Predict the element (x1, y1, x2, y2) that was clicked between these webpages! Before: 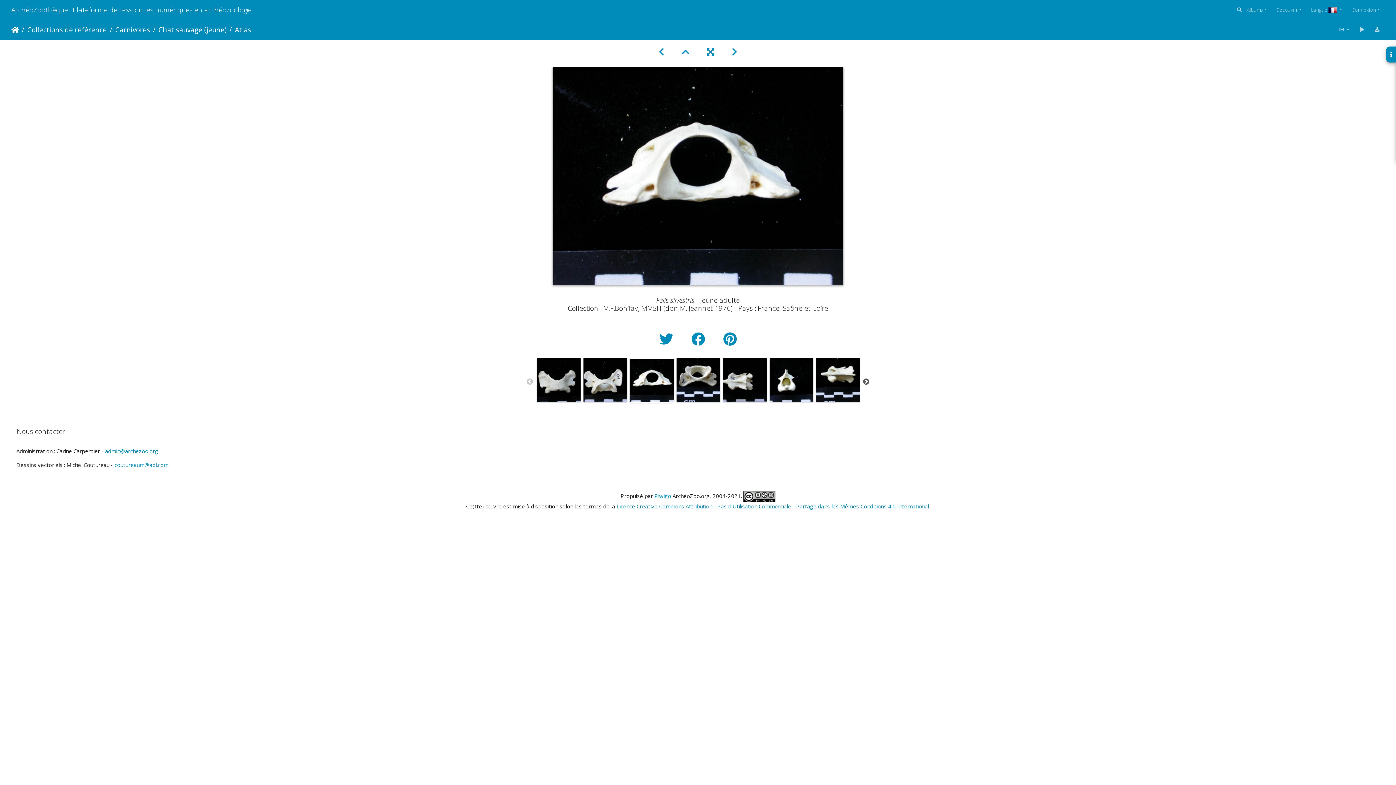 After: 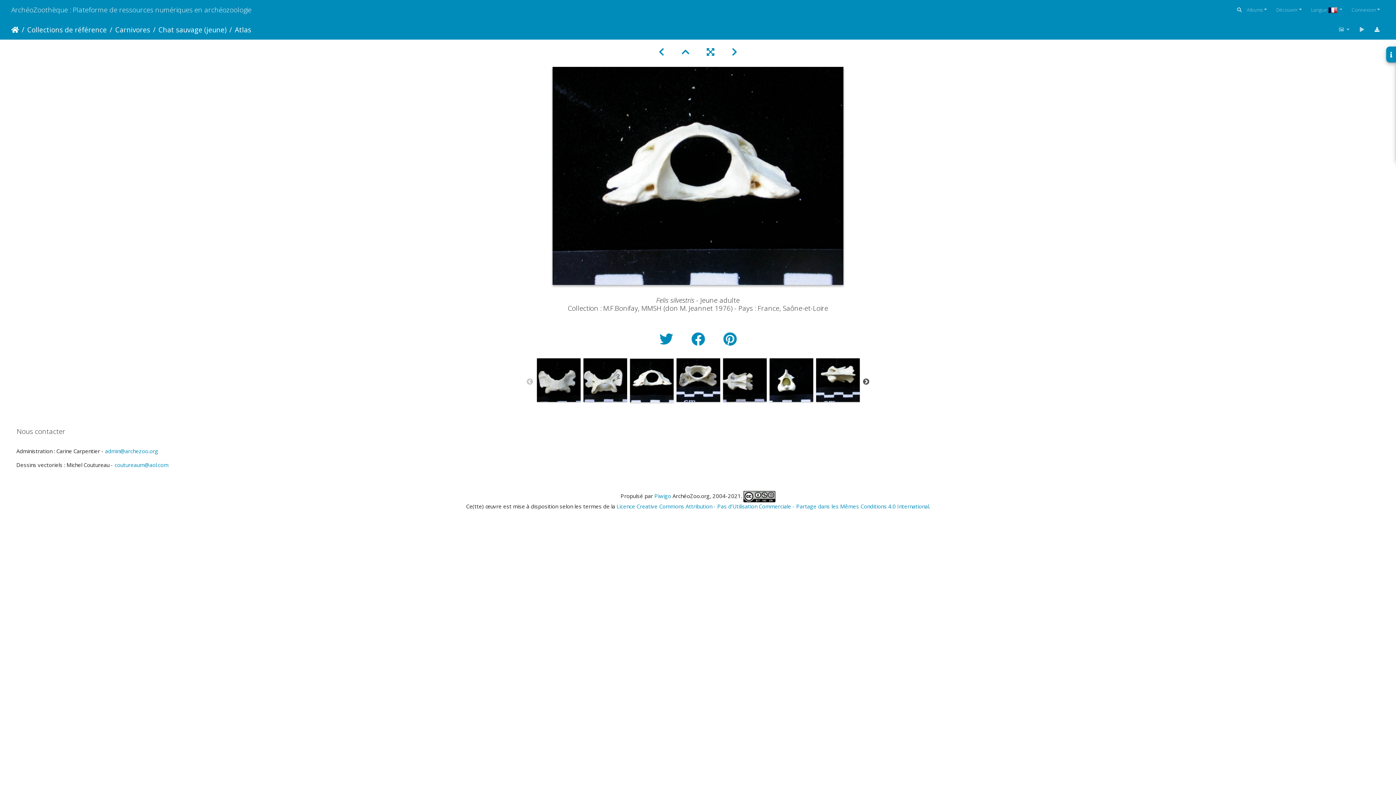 Action: bbox: (1369, 23, 1385, 36)